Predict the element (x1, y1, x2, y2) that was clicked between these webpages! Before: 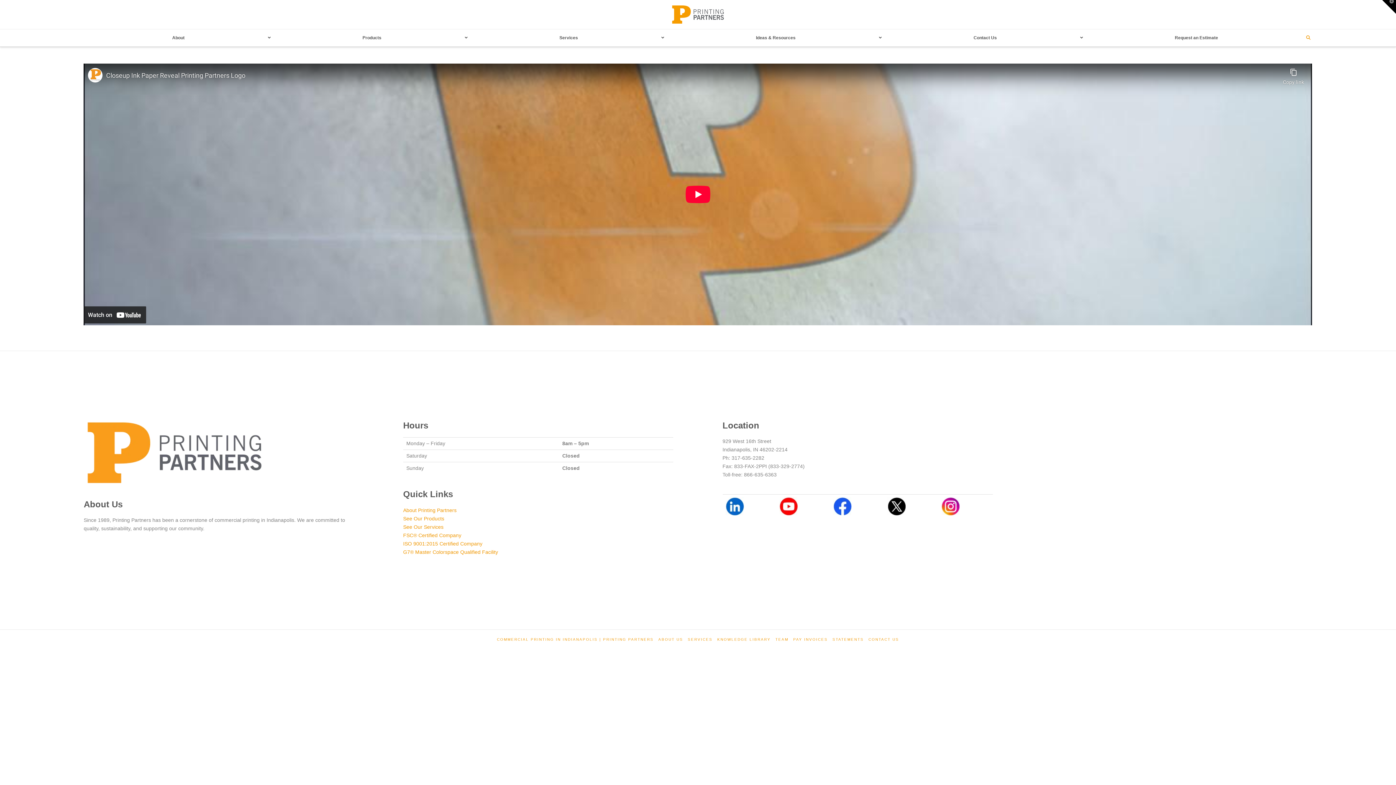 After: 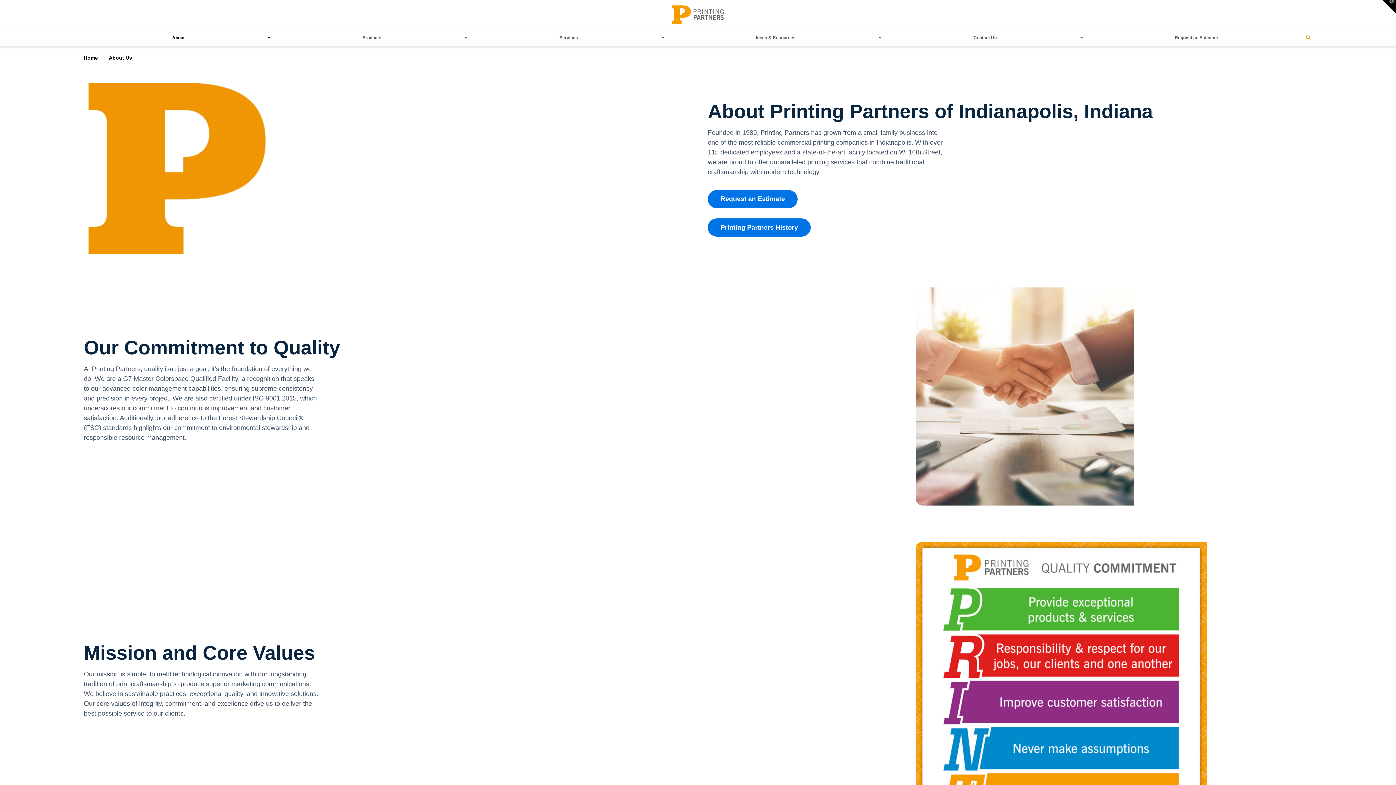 Action: label: About Printing Partners bbox: (403, 507, 456, 513)